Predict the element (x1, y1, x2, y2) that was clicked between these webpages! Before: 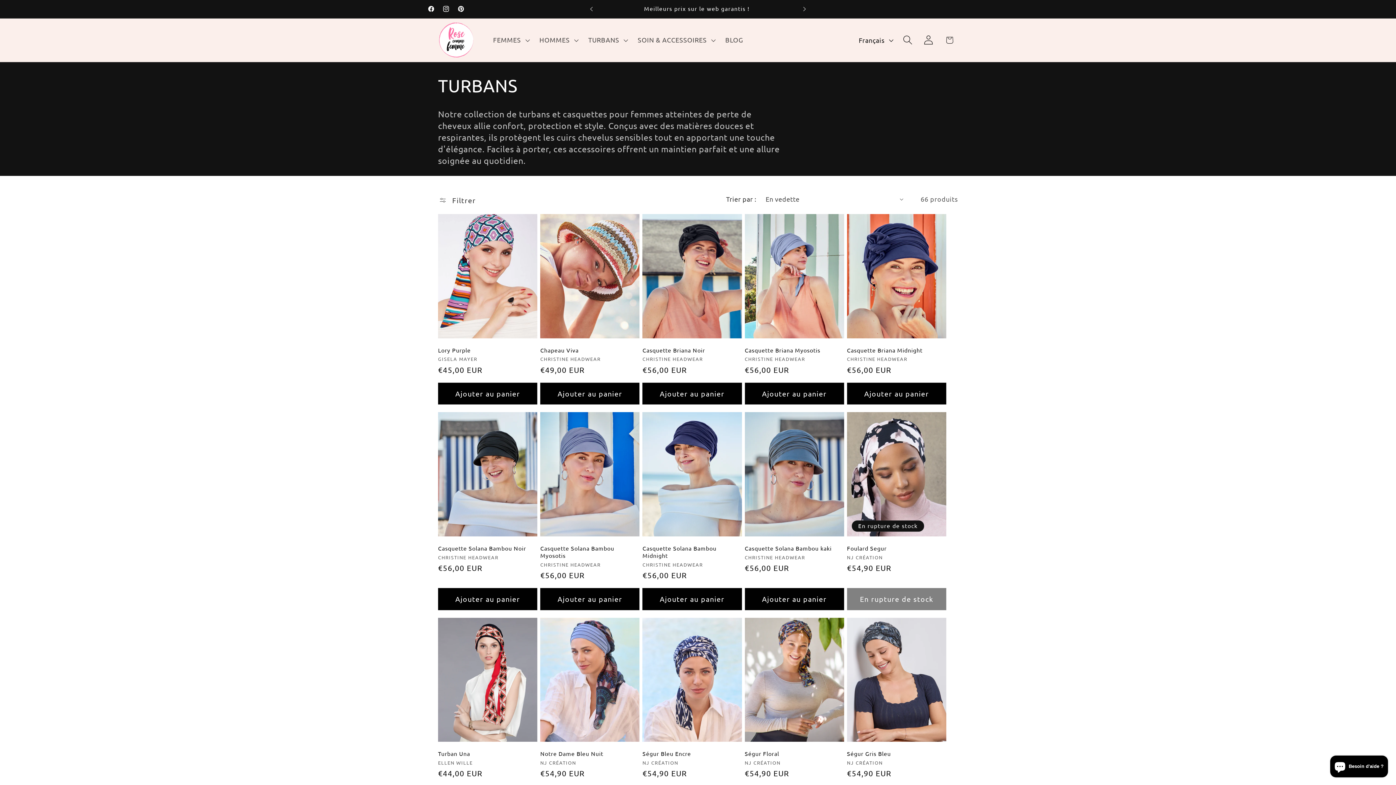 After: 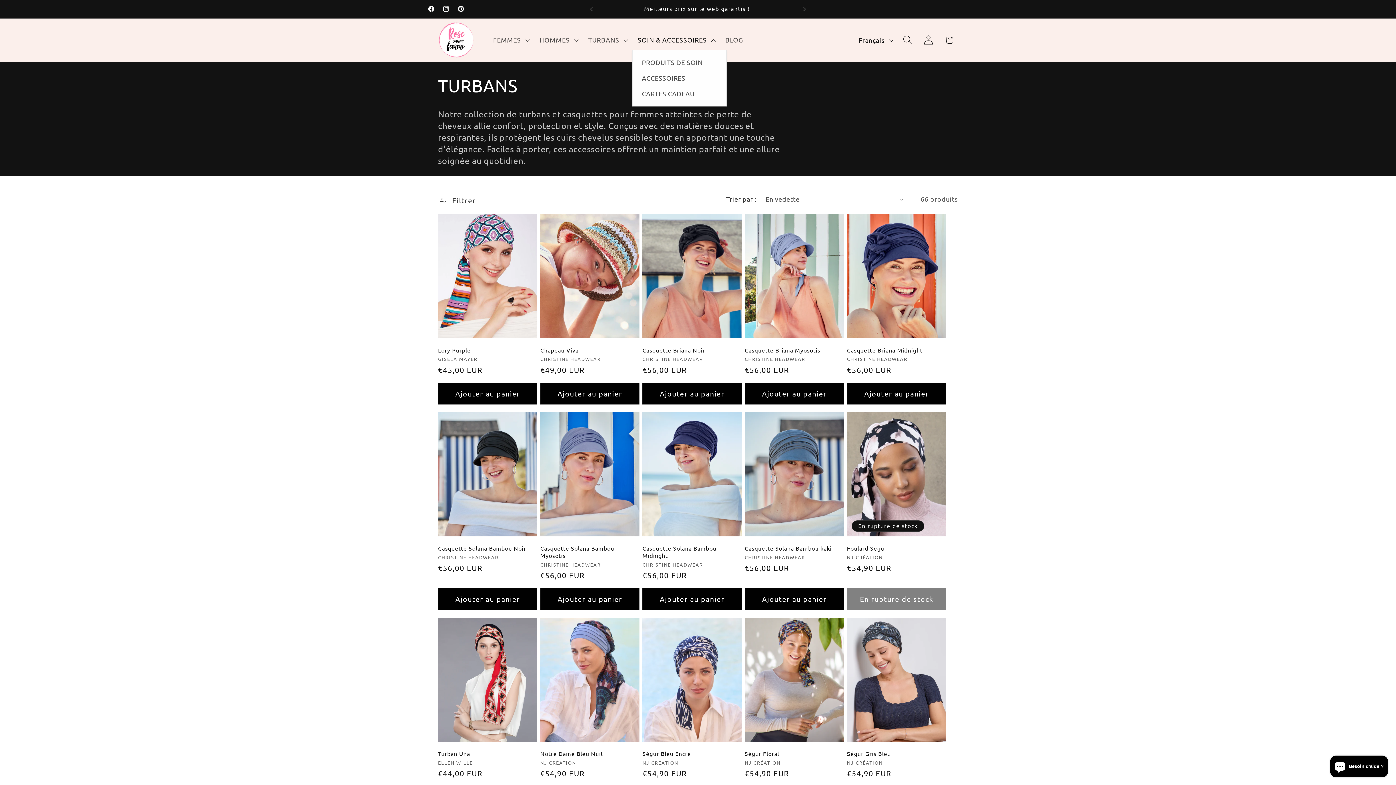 Action: label: SOIN & ACCESSOIRES bbox: (632, 30, 719, 49)